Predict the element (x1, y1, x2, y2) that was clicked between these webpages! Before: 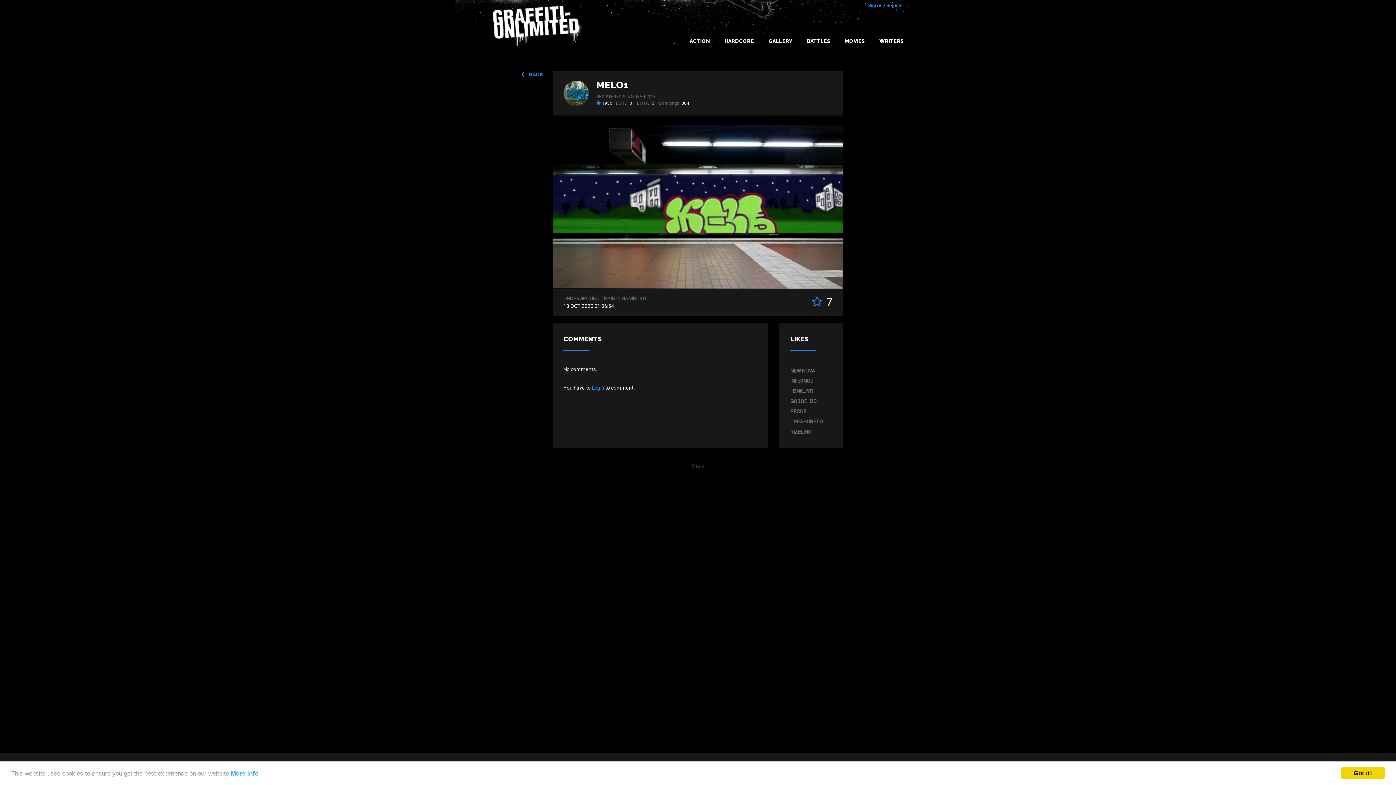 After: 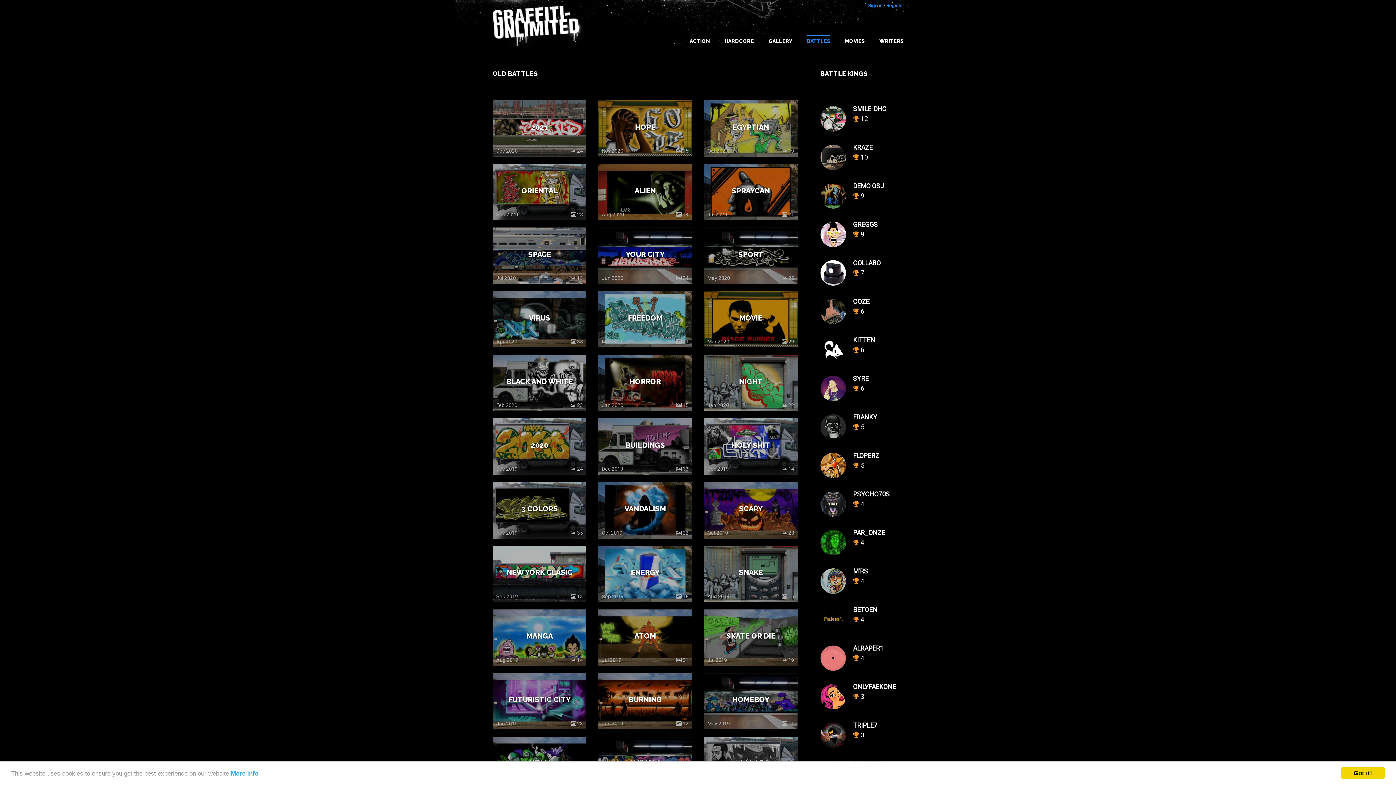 Action: label: BATTLES bbox: (806, 34, 830, 47)